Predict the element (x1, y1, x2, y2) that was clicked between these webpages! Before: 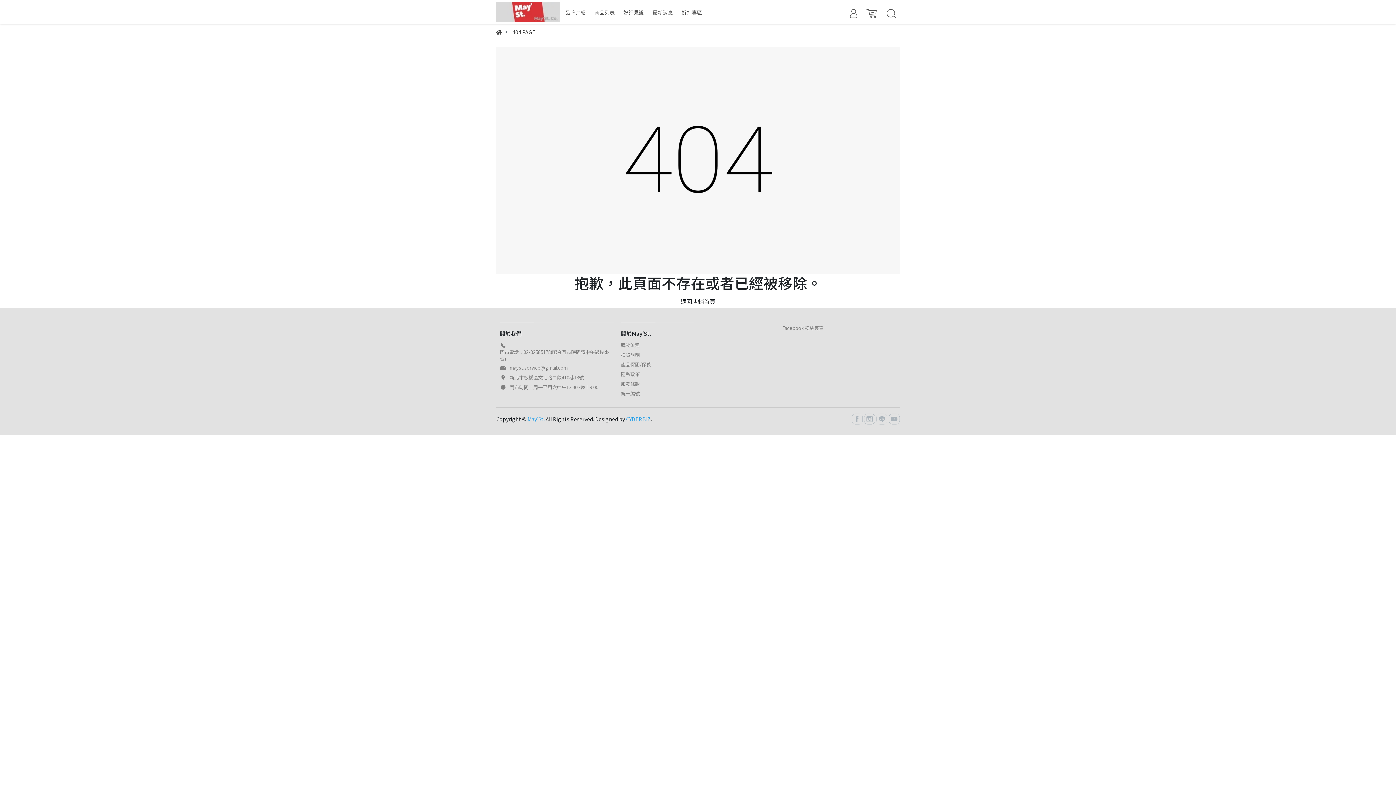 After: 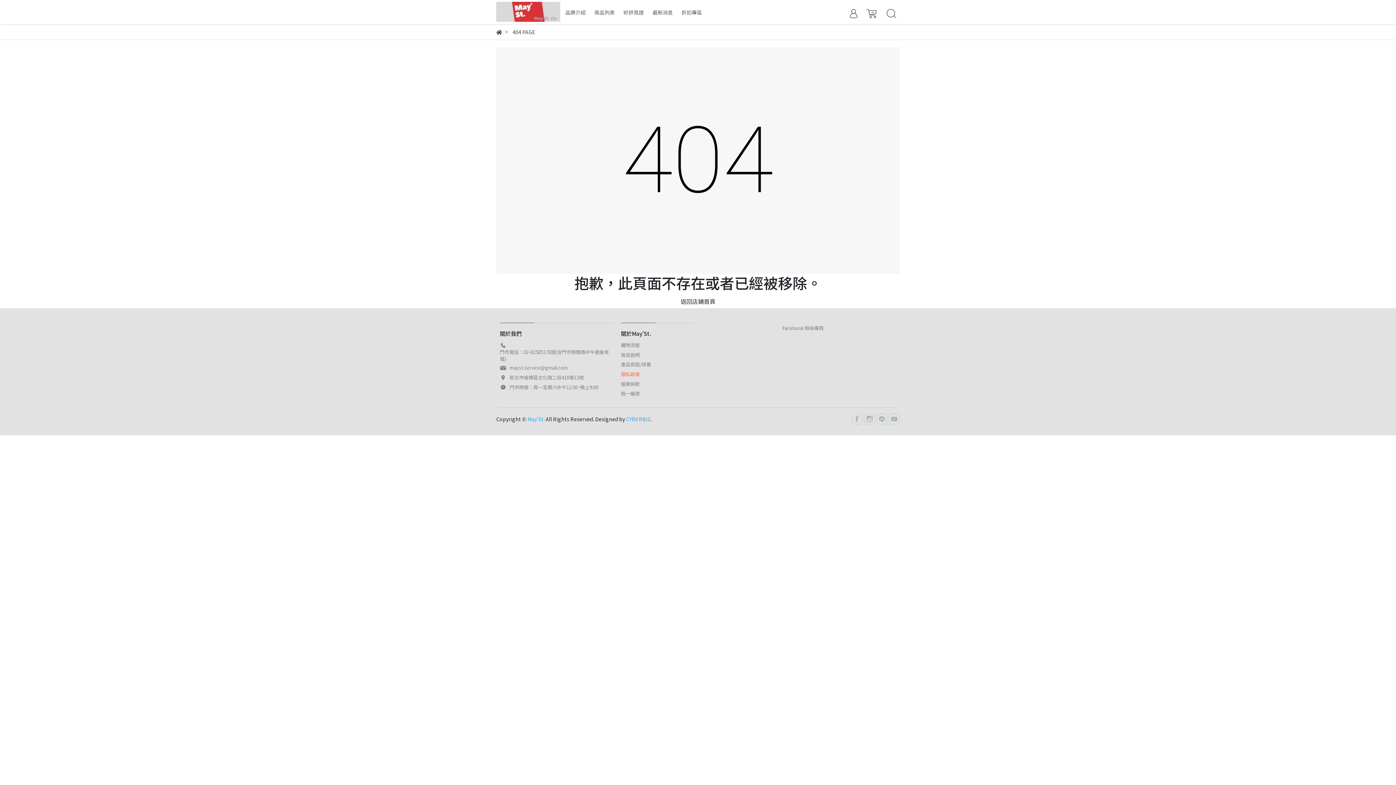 Action: bbox: (621, 370, 640, 378) label: 隱私政策